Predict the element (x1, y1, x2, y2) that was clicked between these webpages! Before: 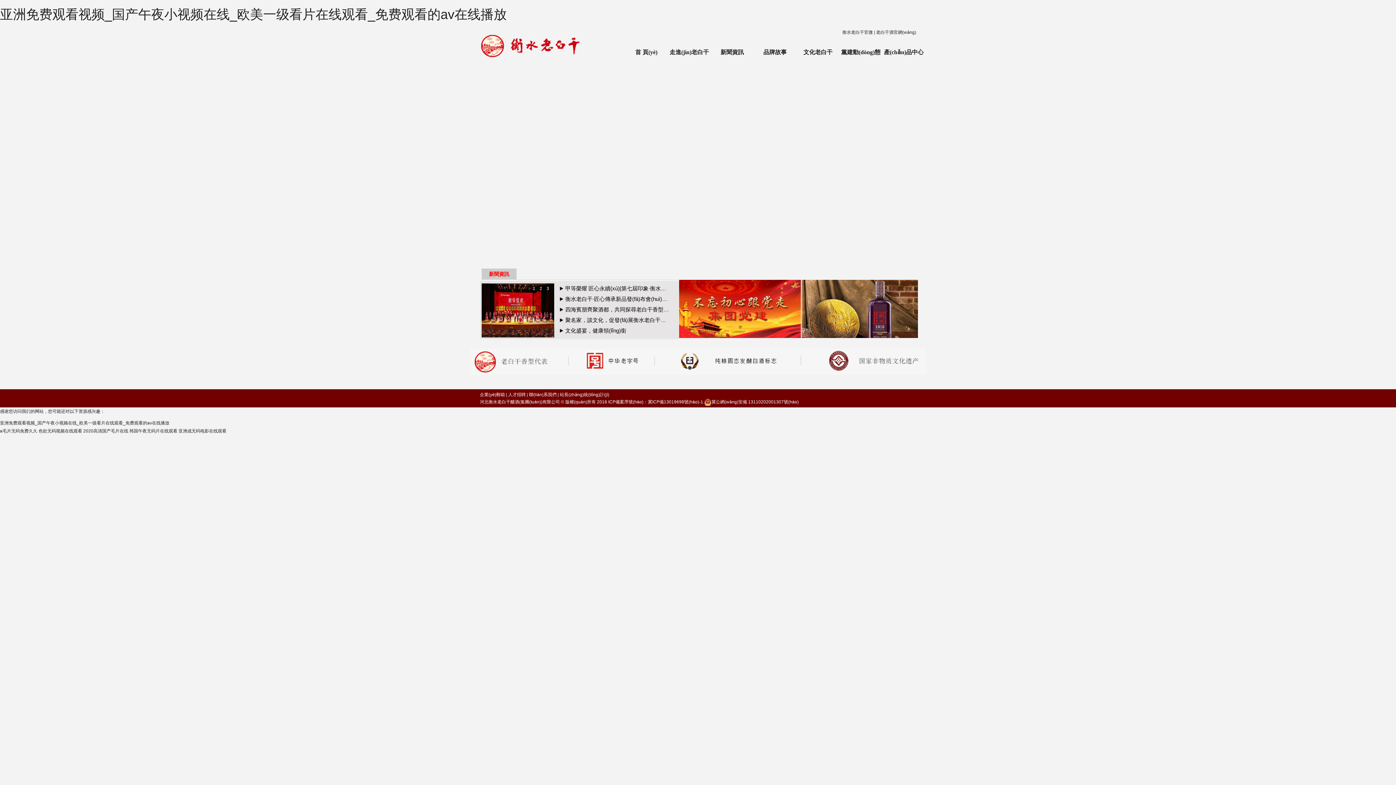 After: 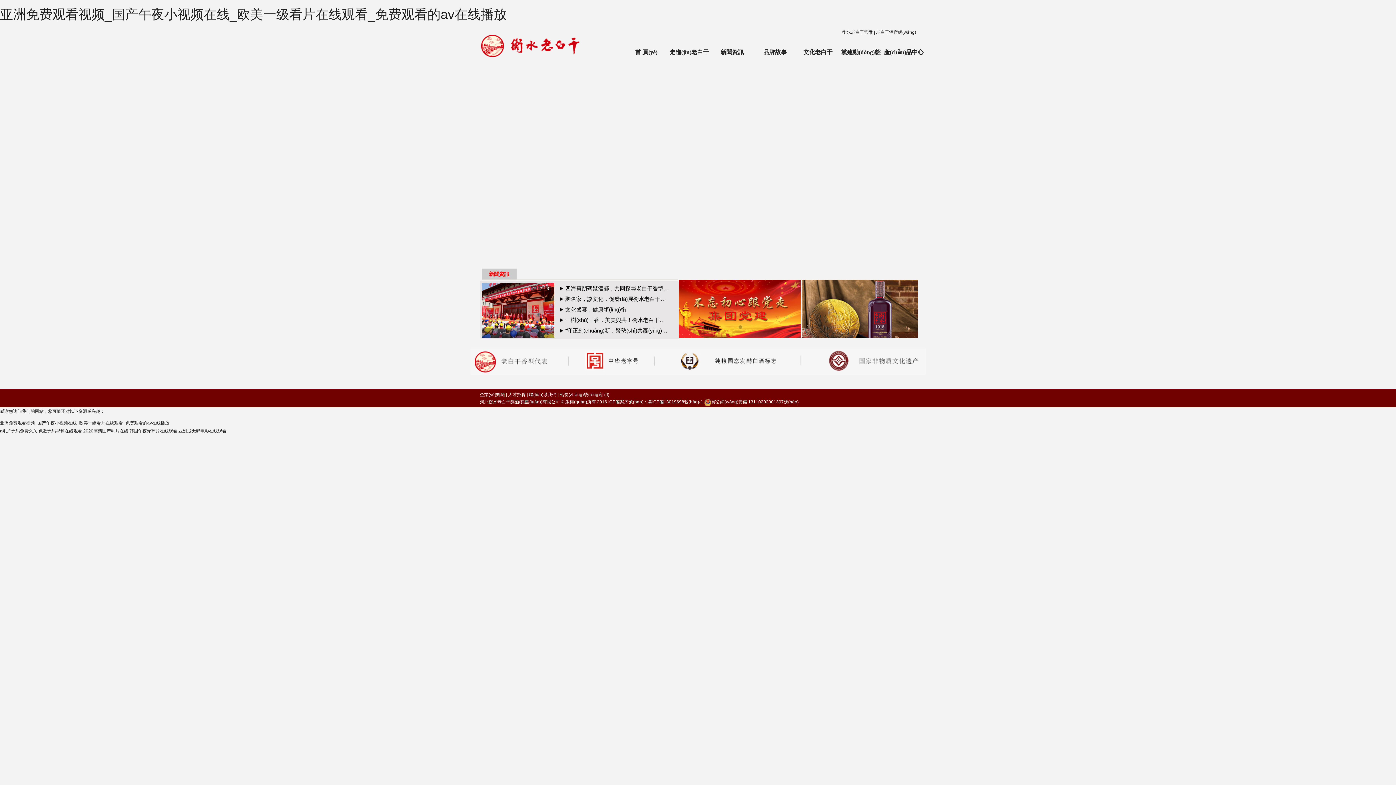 Action: label: 亚洲免费观看视频_国产午夜小视频在线_欧美一级看片在线观看_免费观看的av在线播放 bbox: (0, 420, 169, 425)